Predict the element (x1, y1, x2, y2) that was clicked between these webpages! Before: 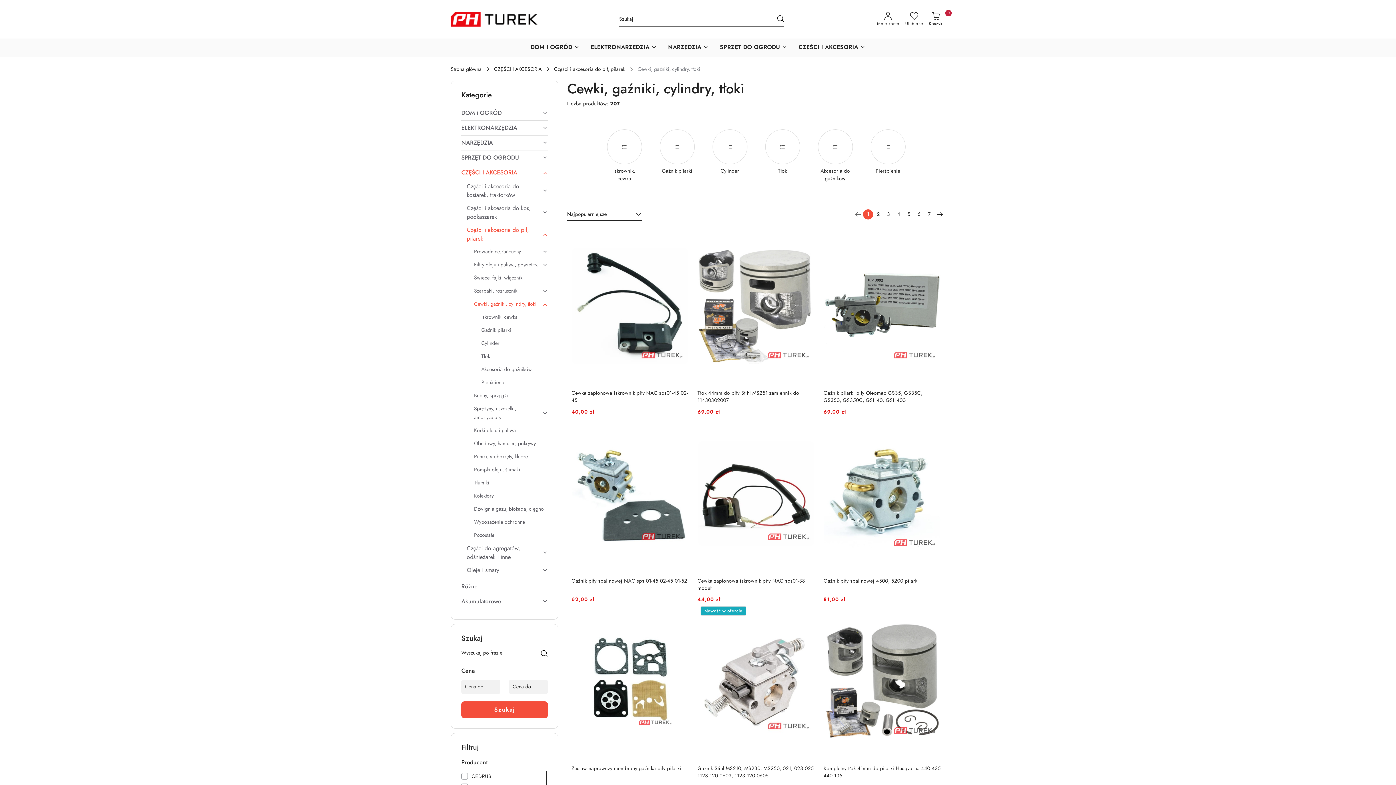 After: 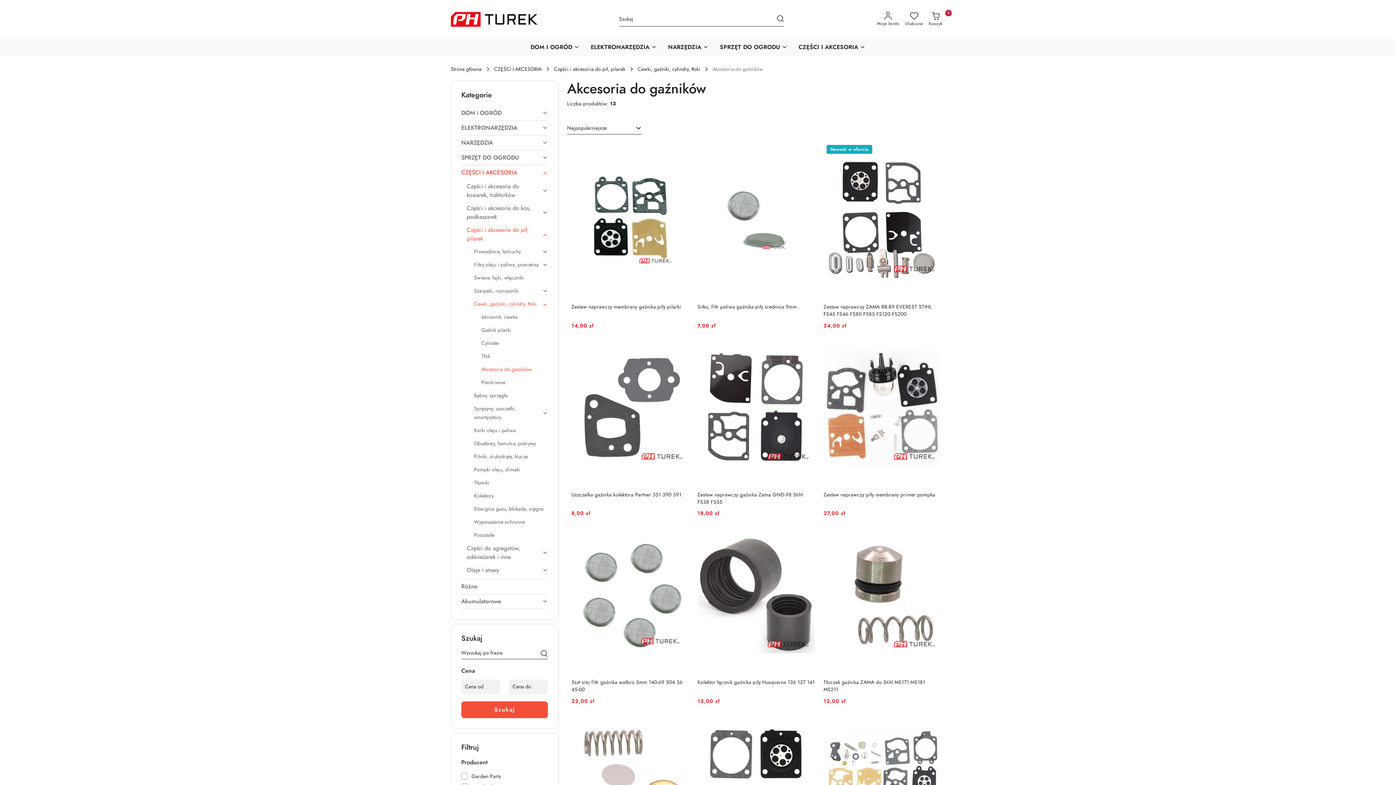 Action: label: Akcesoria do gaźników bbox: (818, 129, 852, 190)